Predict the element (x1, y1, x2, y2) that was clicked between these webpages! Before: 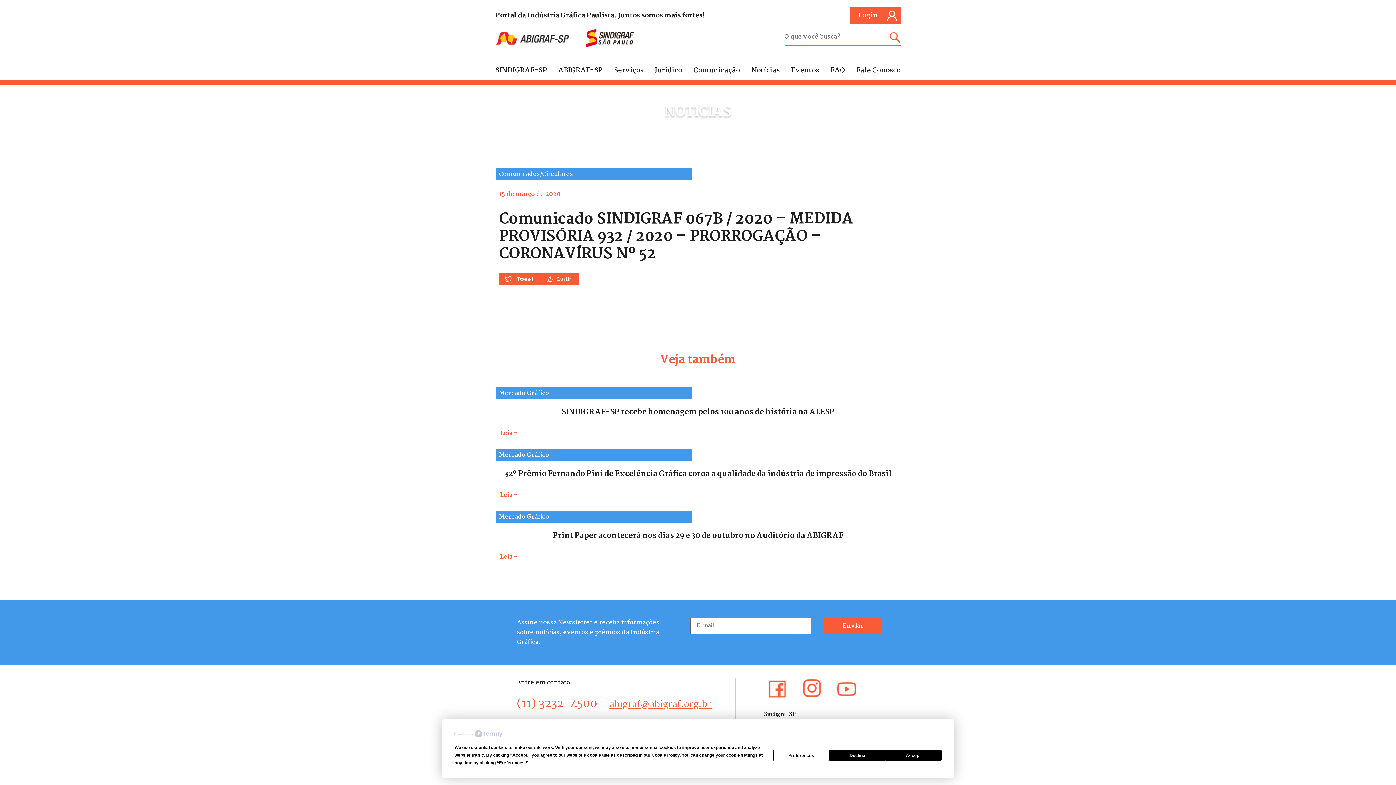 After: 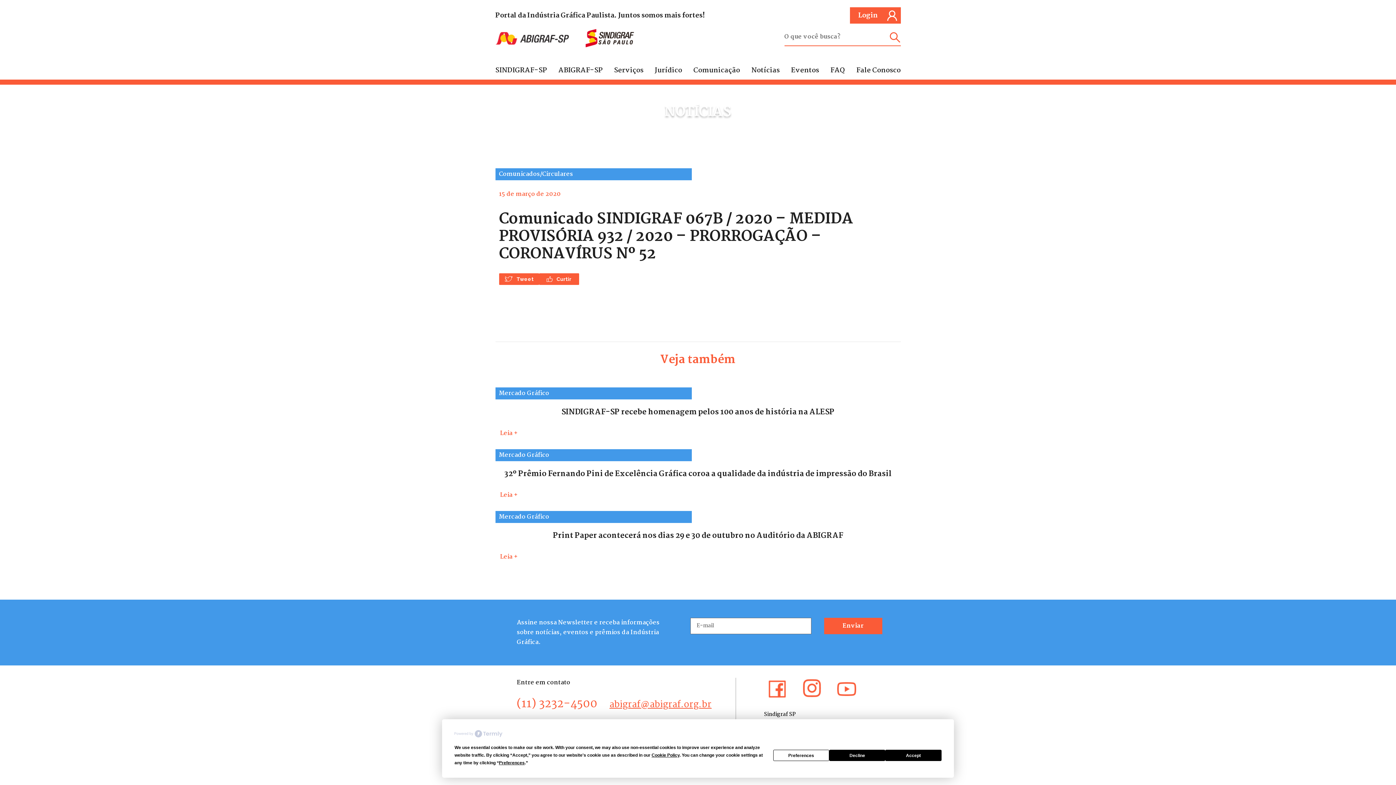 Action: label: abigraf@abigraf.org.br bbox: (609, 697, 711, 712)